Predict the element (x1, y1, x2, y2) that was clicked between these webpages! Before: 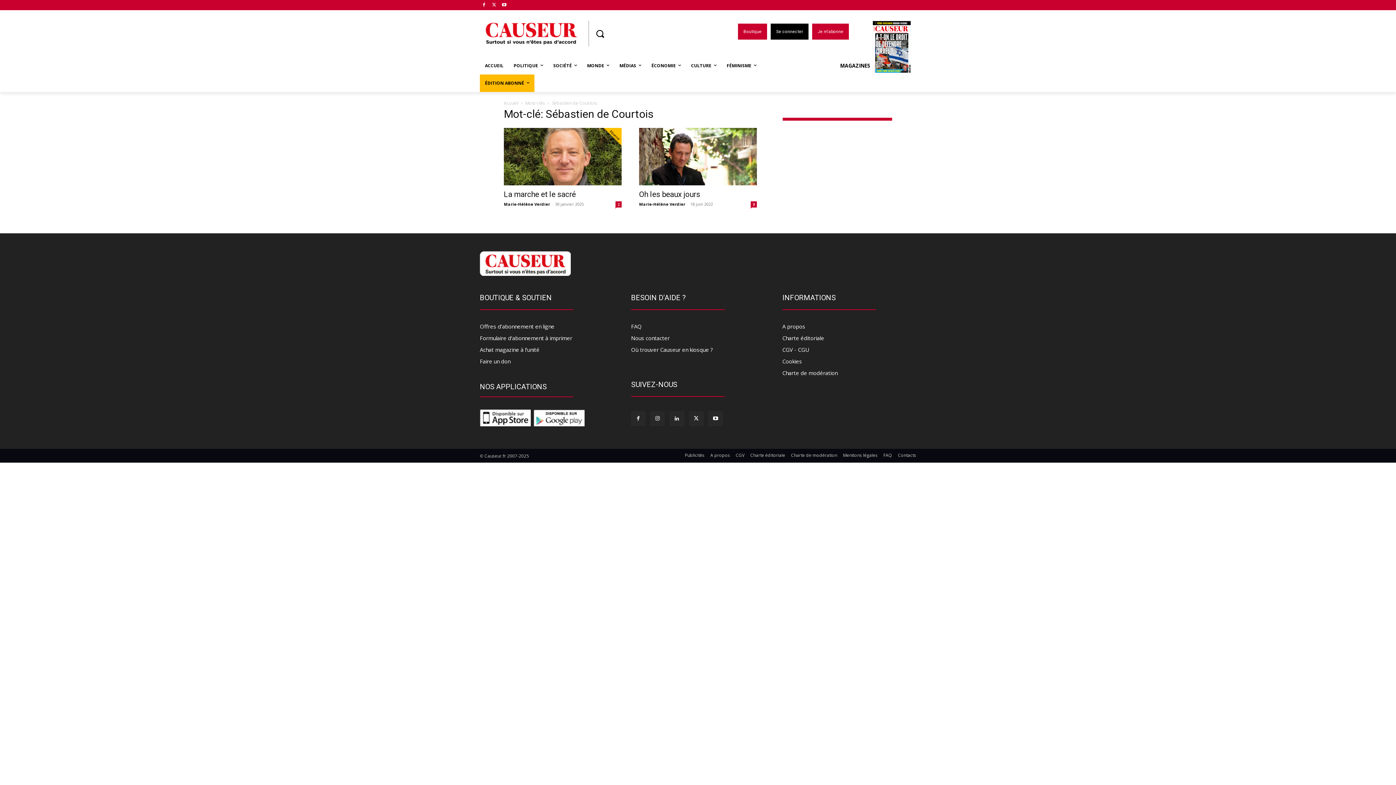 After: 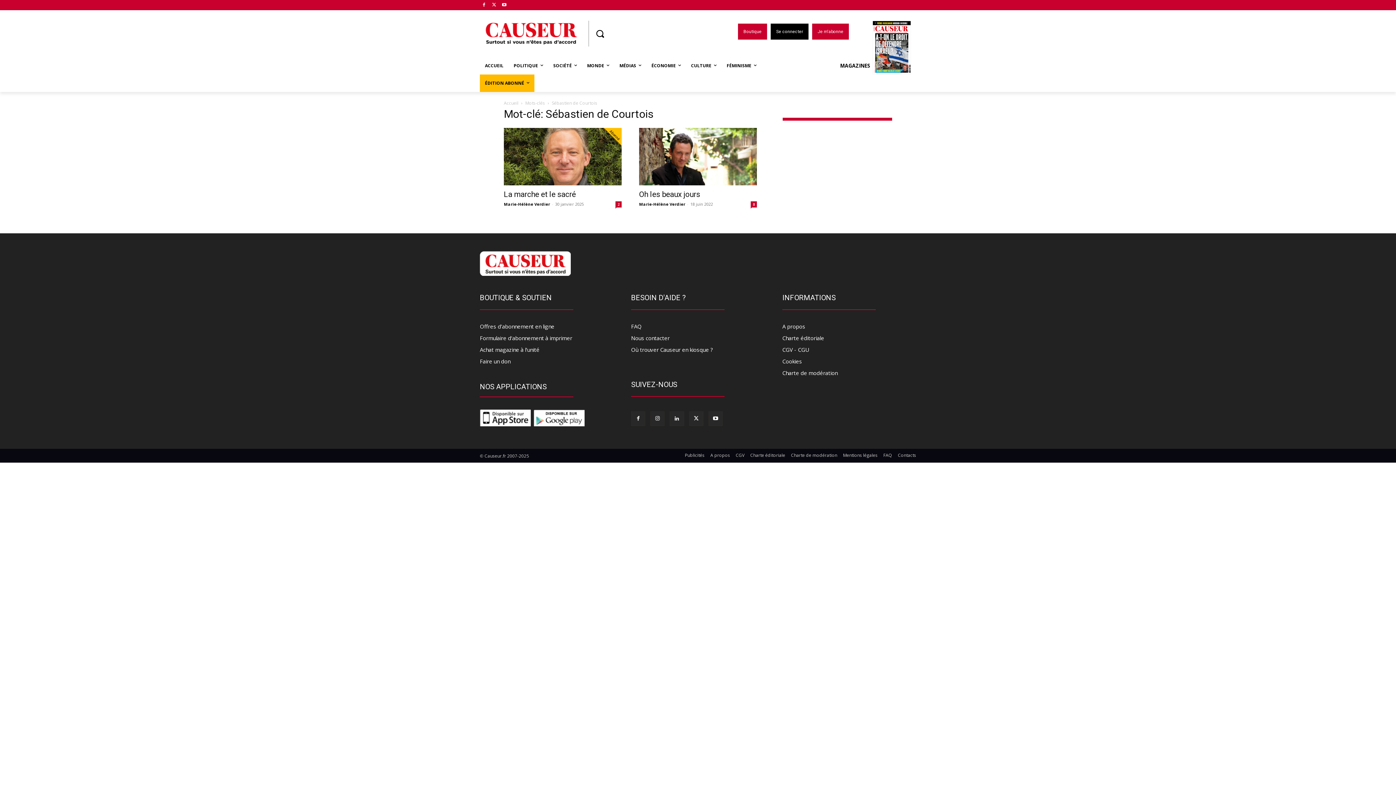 Action: bbox: (533, 409, 584, 426)